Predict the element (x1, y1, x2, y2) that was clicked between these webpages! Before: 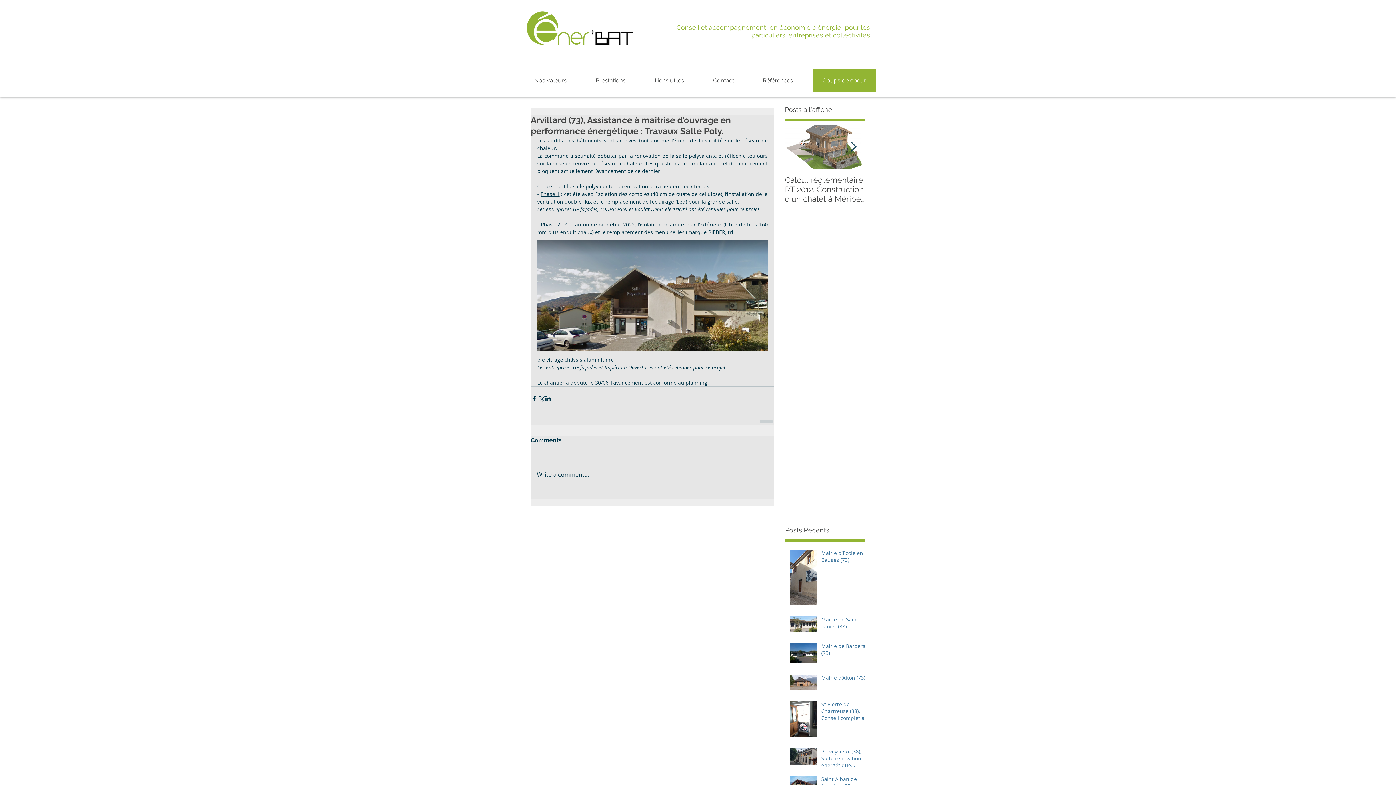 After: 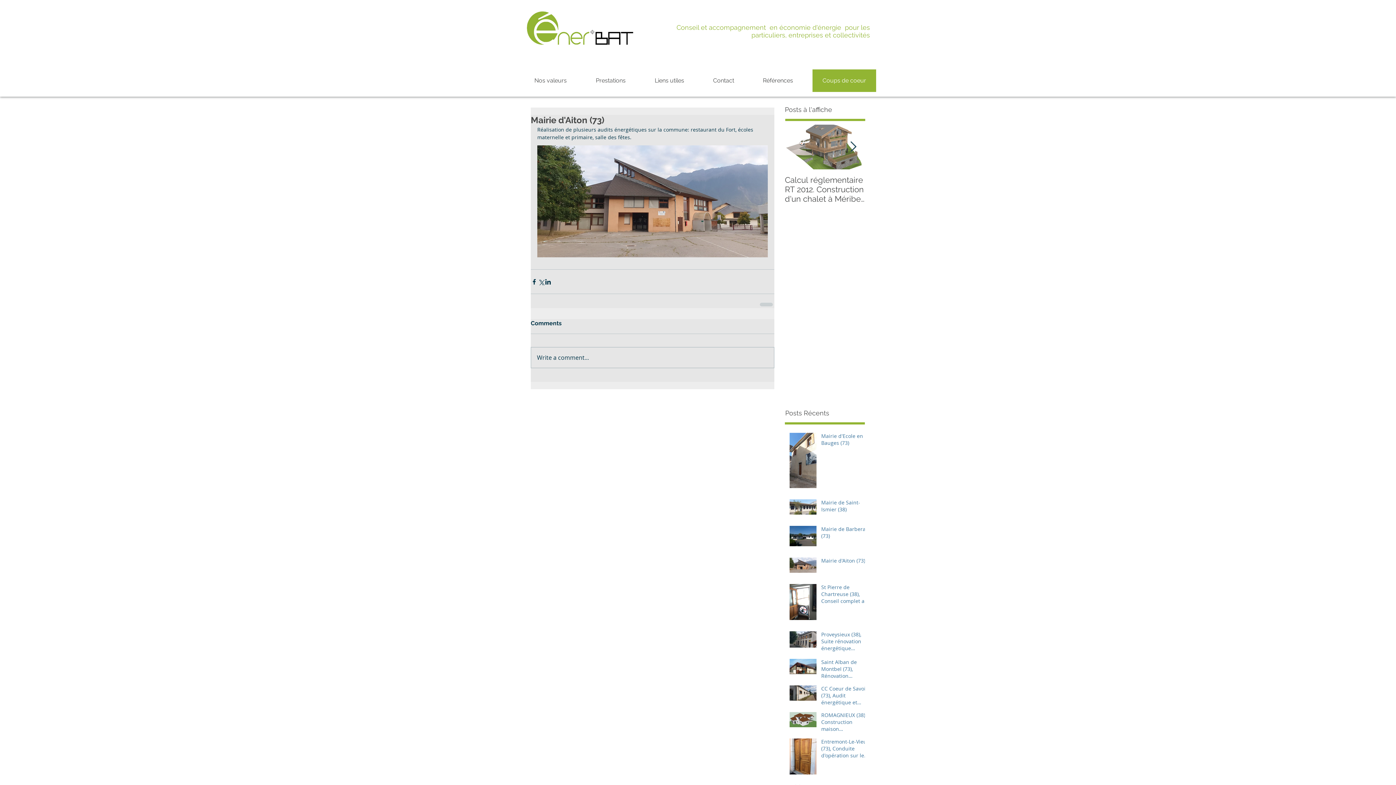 Action: label: Mairie d'Aiton (73) bbox: (821, 674, 869, 684)